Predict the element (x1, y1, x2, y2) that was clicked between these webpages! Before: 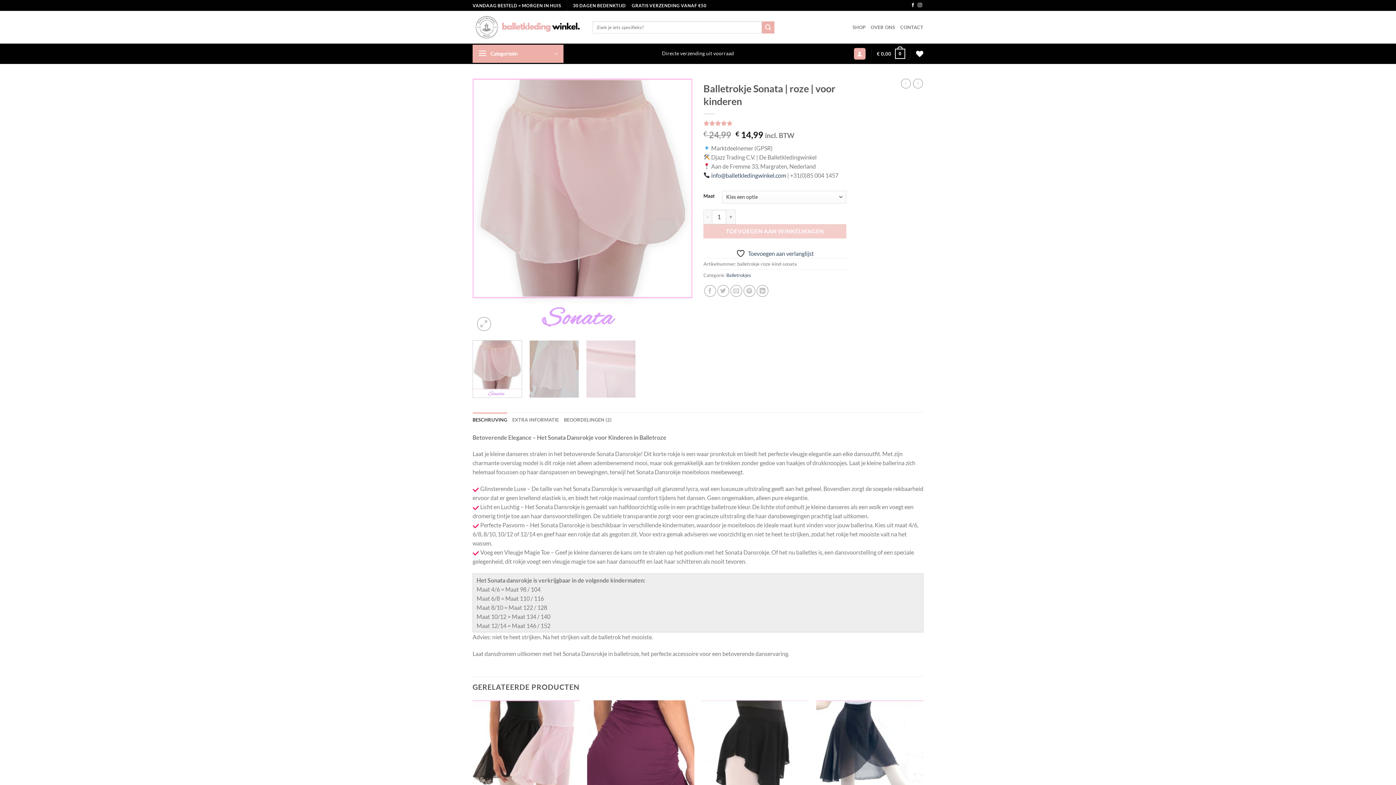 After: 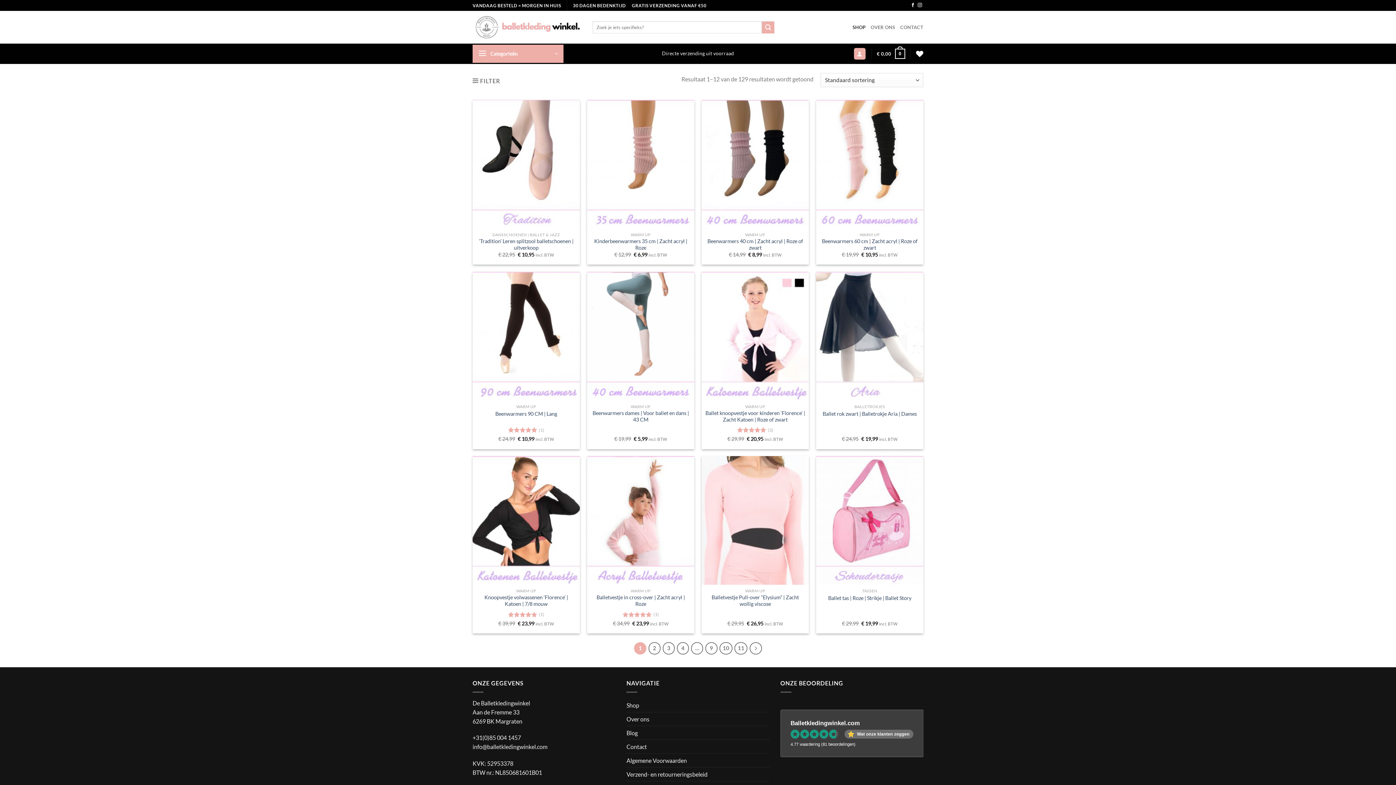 Action: label: SHOP bbox: (852, 20, 865, 34)